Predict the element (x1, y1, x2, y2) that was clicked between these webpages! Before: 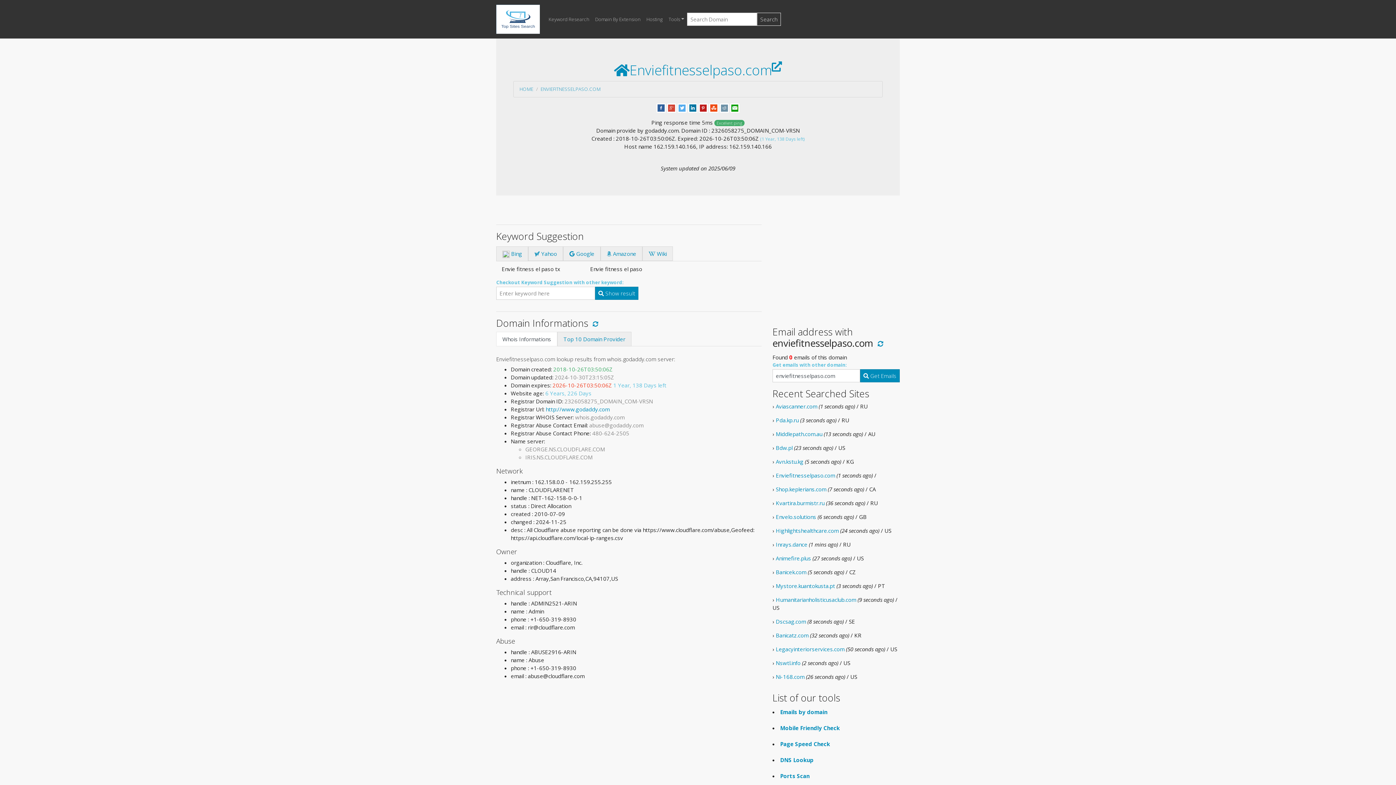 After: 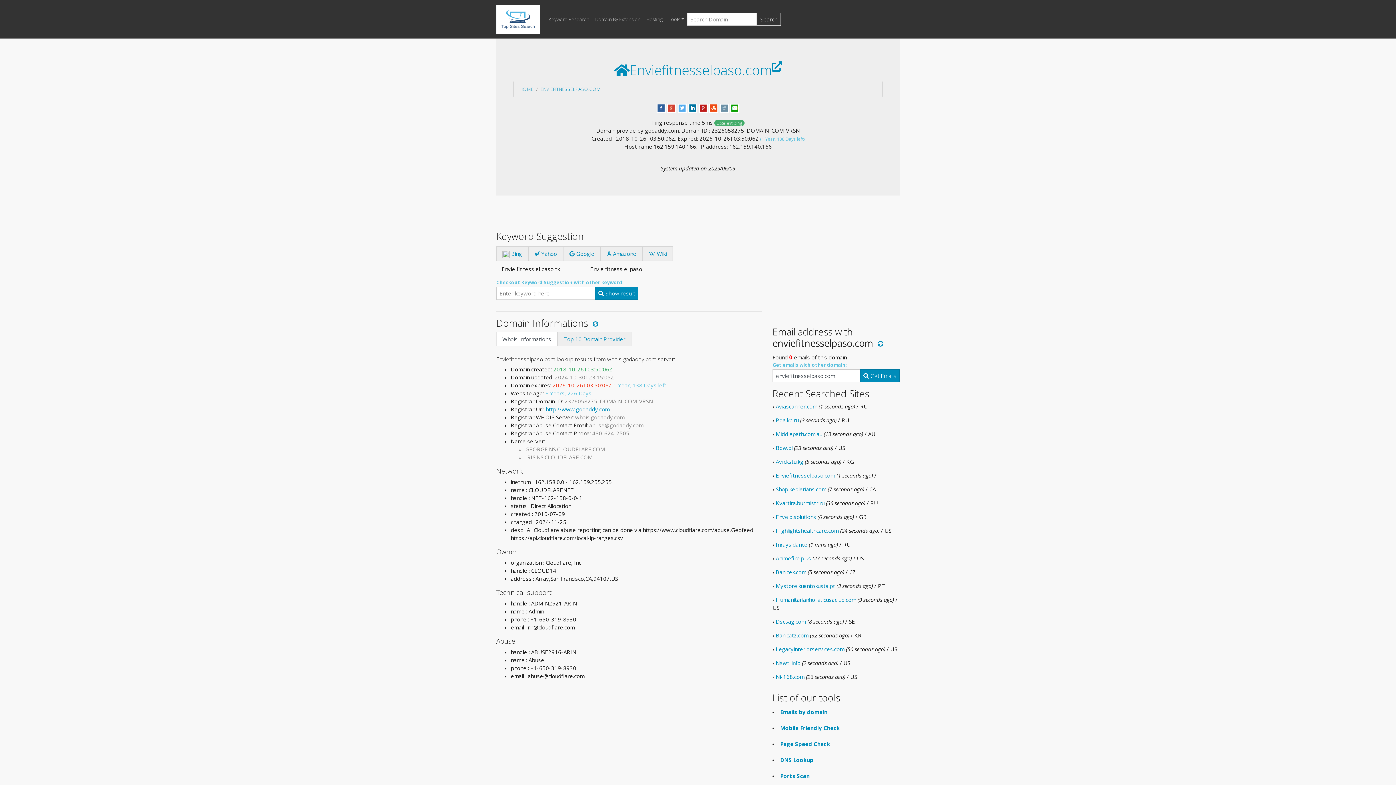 Action: bbox: (688, 103, 697, 111)